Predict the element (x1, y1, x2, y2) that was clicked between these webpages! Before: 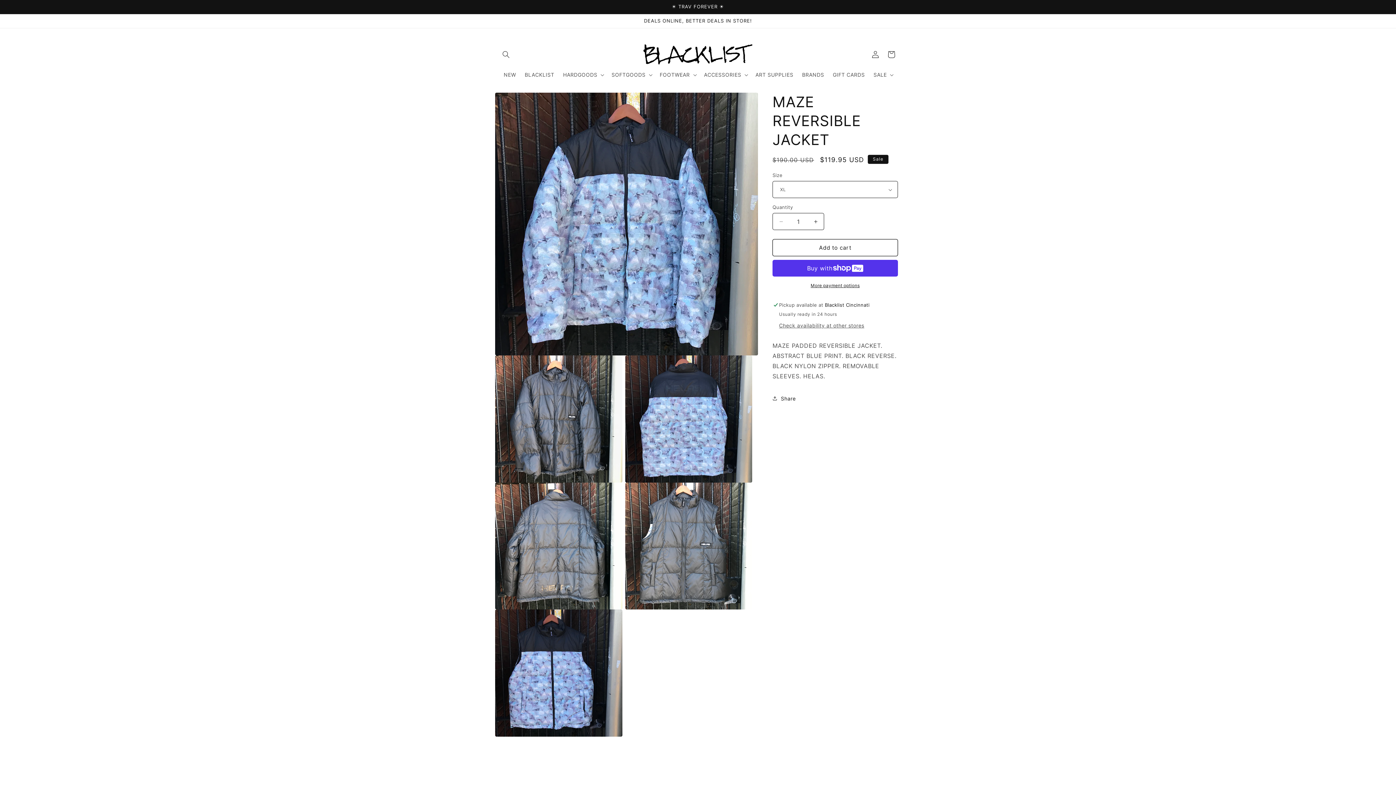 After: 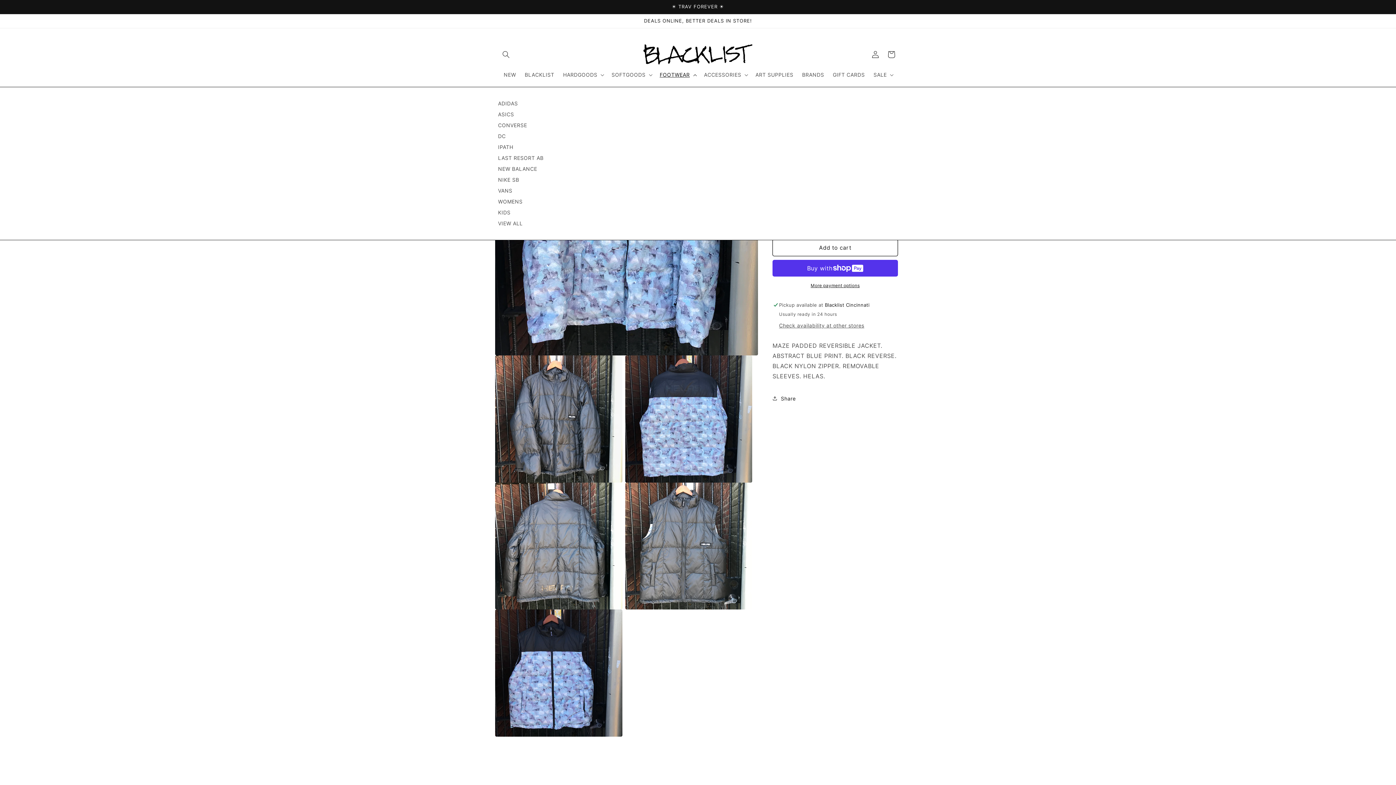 Action: bbox: (655, 67, 699, 82) label: FOOTWEAR